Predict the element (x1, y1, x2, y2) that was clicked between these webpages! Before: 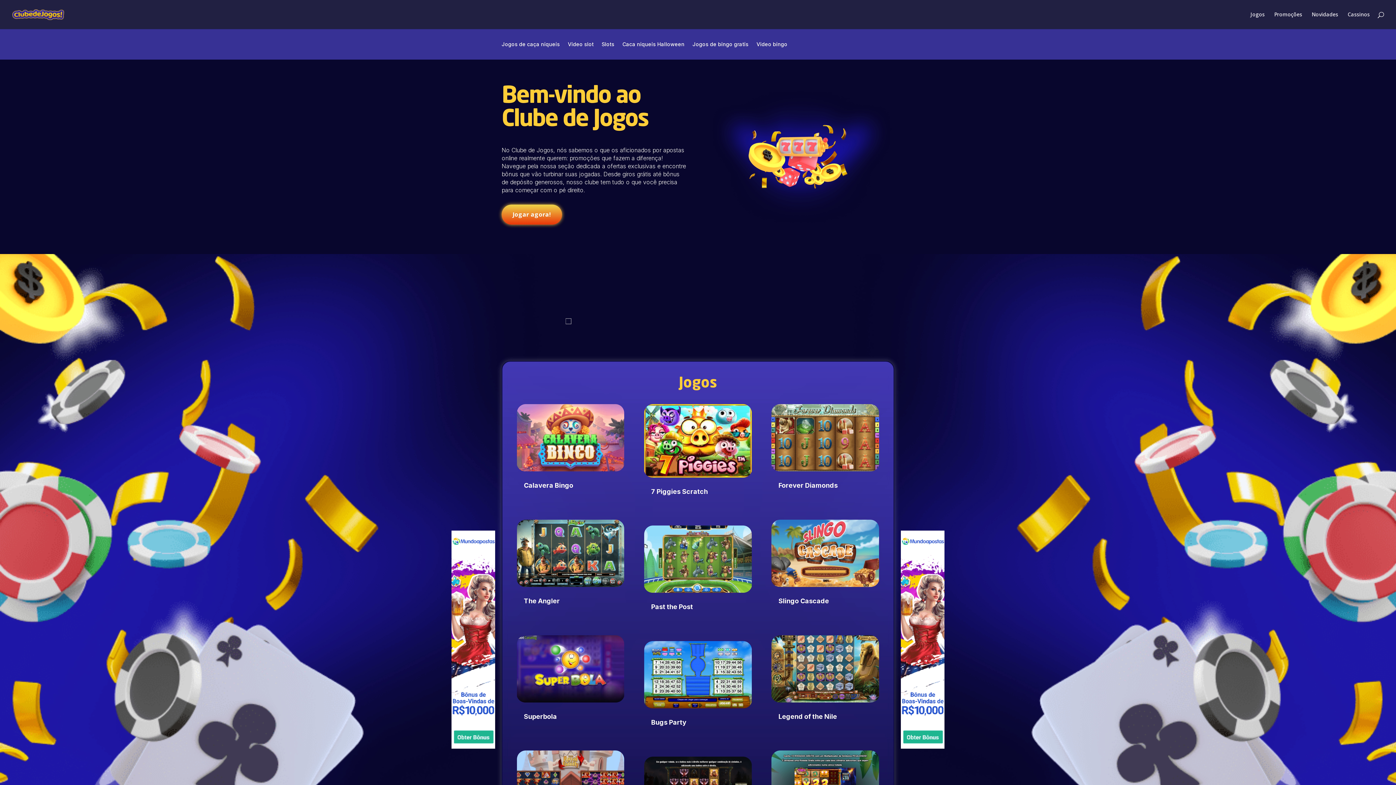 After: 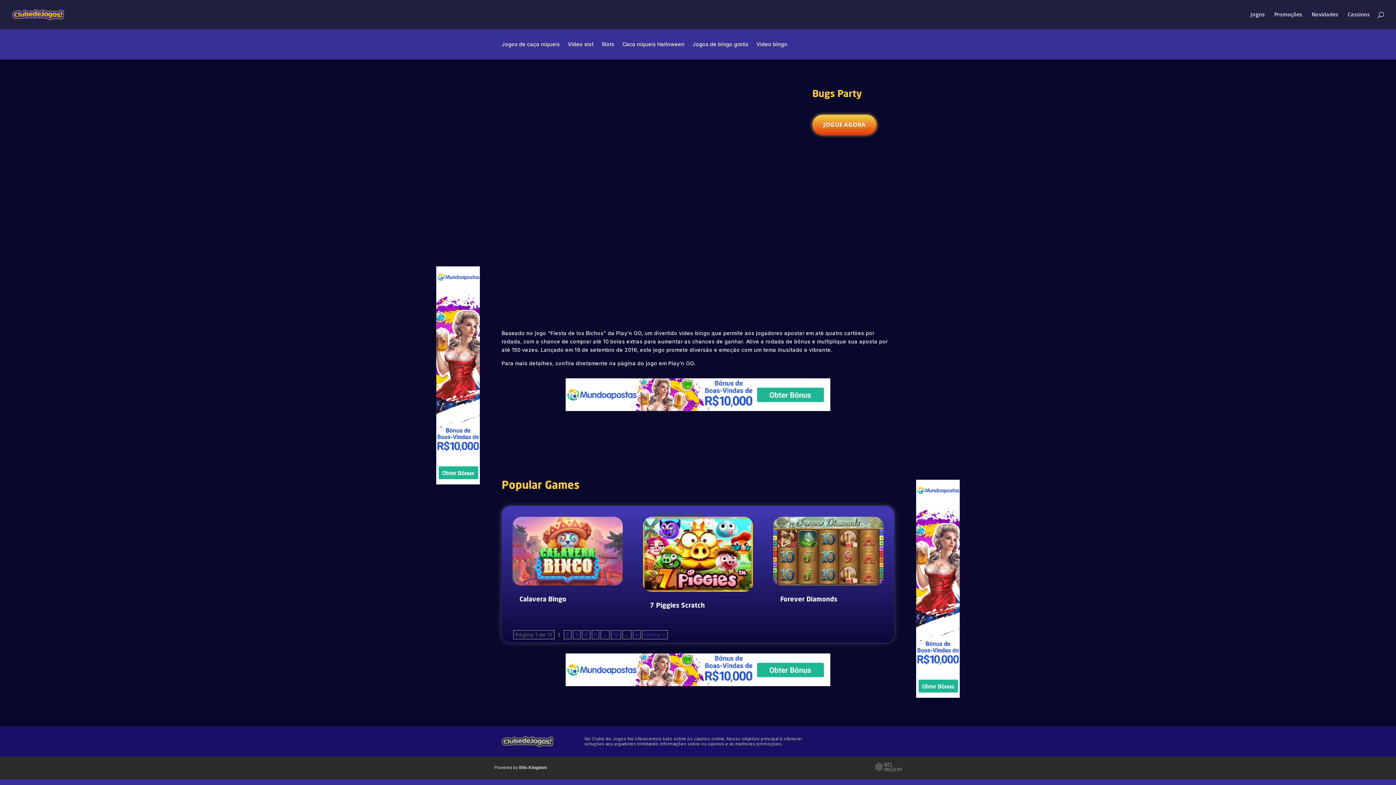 Action: bbox: (644, 641, 752, 708)